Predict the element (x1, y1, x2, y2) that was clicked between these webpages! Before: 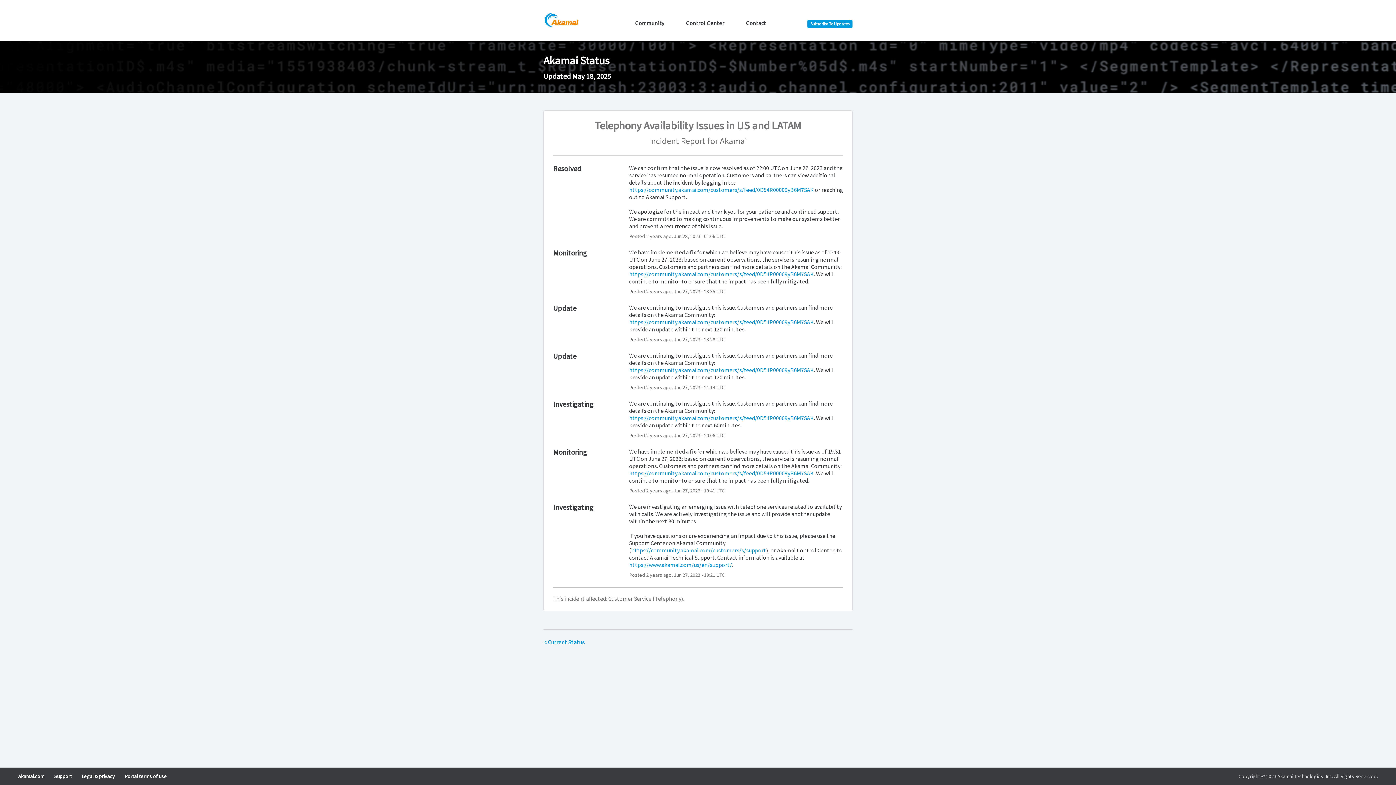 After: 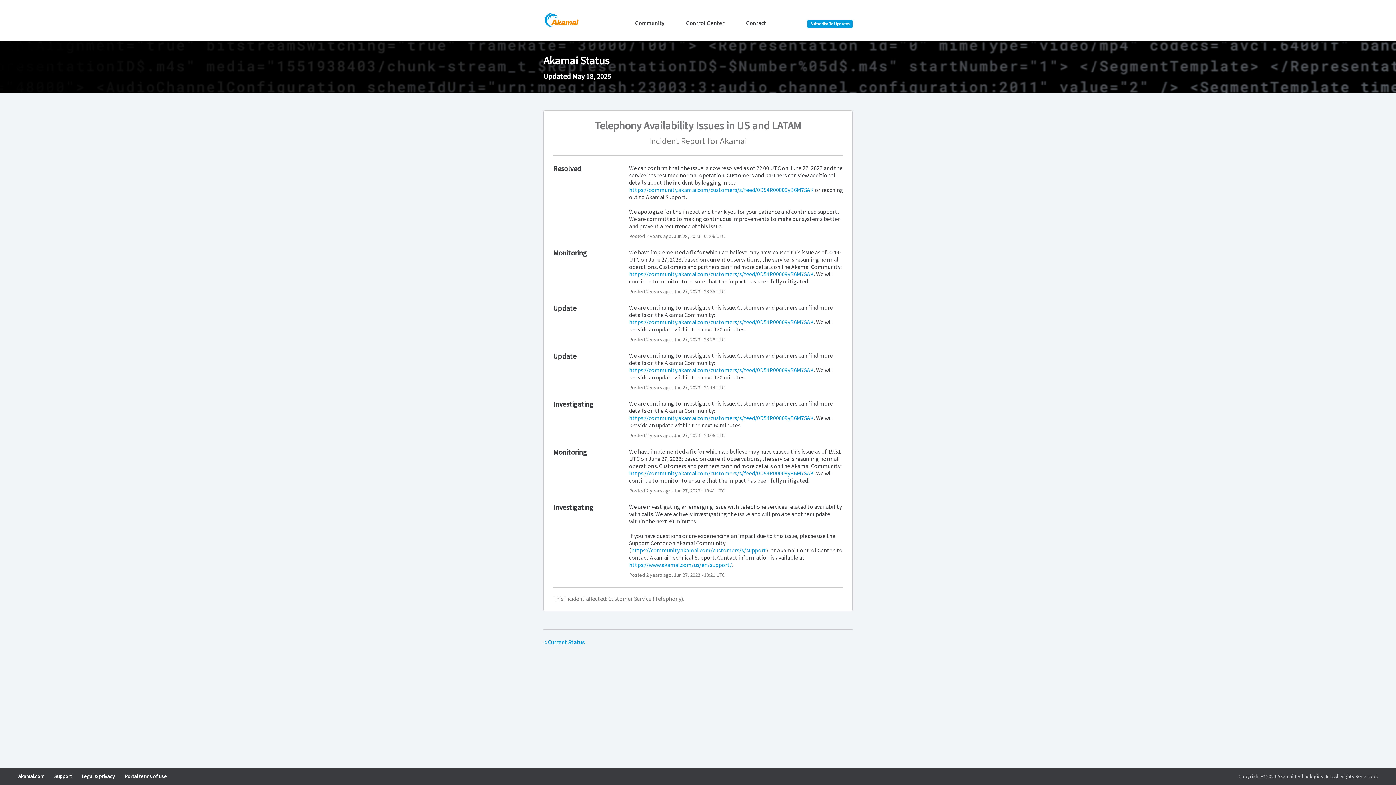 Action: bbox: (629, 186, 814, 193) label: https://community.akamai.com/customers/s/feed/0D54R00009yB6M7SAK